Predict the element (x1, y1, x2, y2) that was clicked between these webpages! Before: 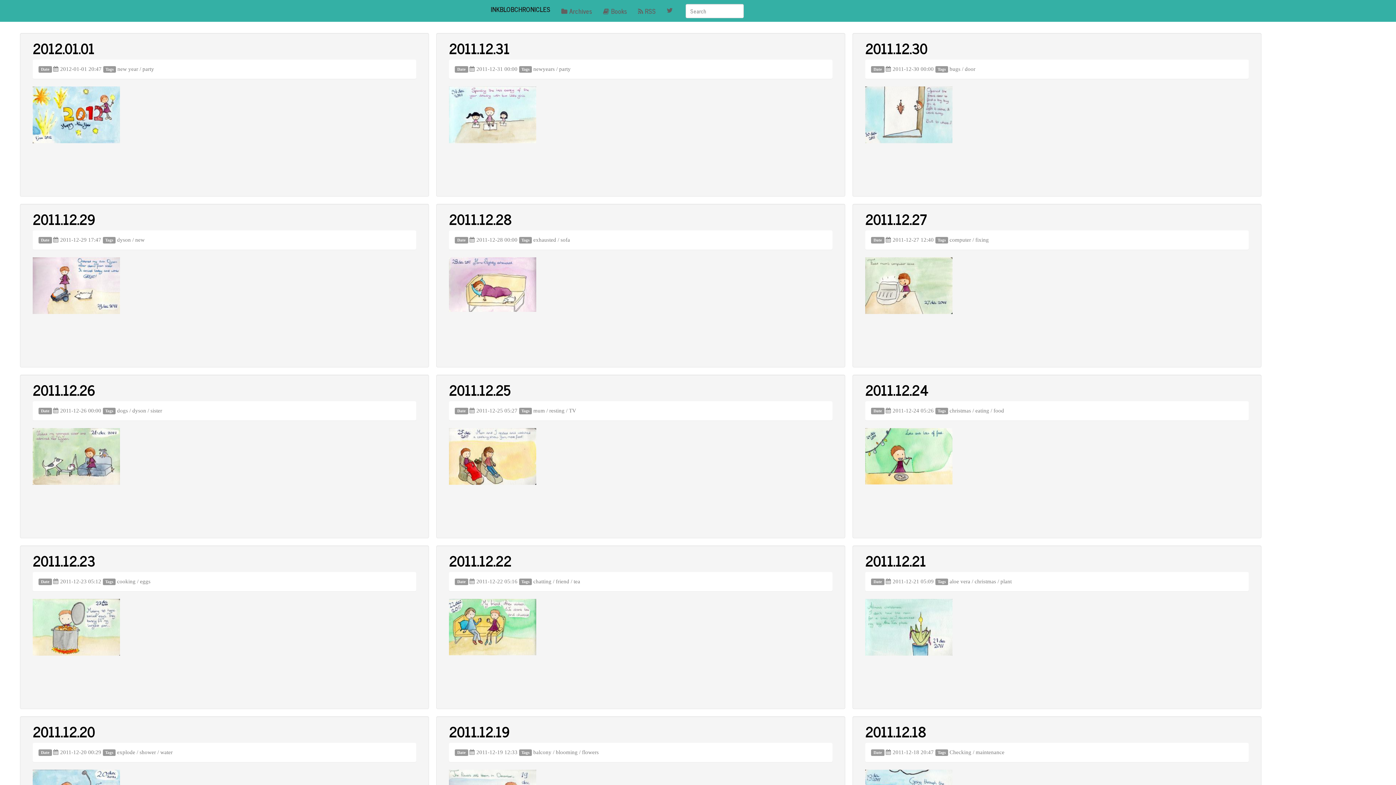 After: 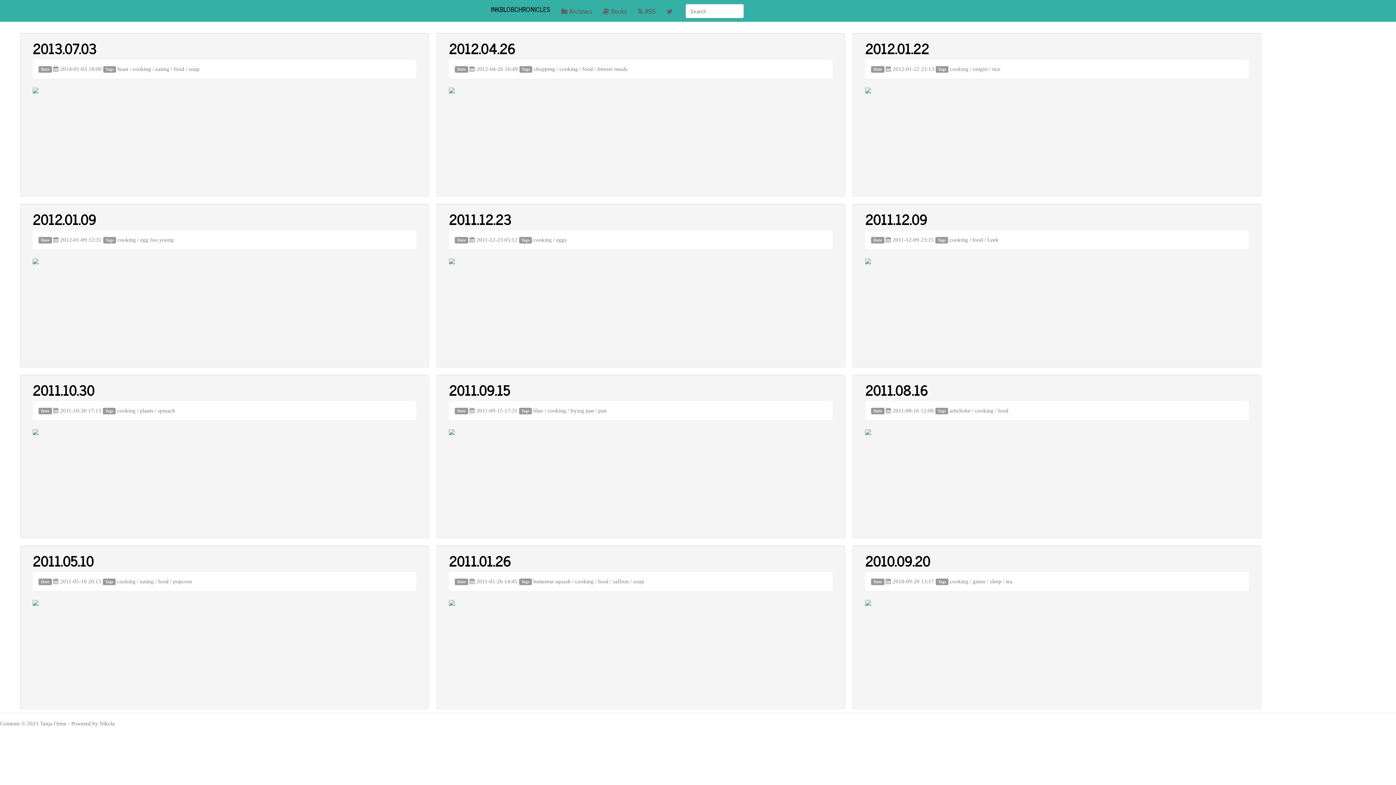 Action: label: cooking bbox: (117, 578, 135, 584)